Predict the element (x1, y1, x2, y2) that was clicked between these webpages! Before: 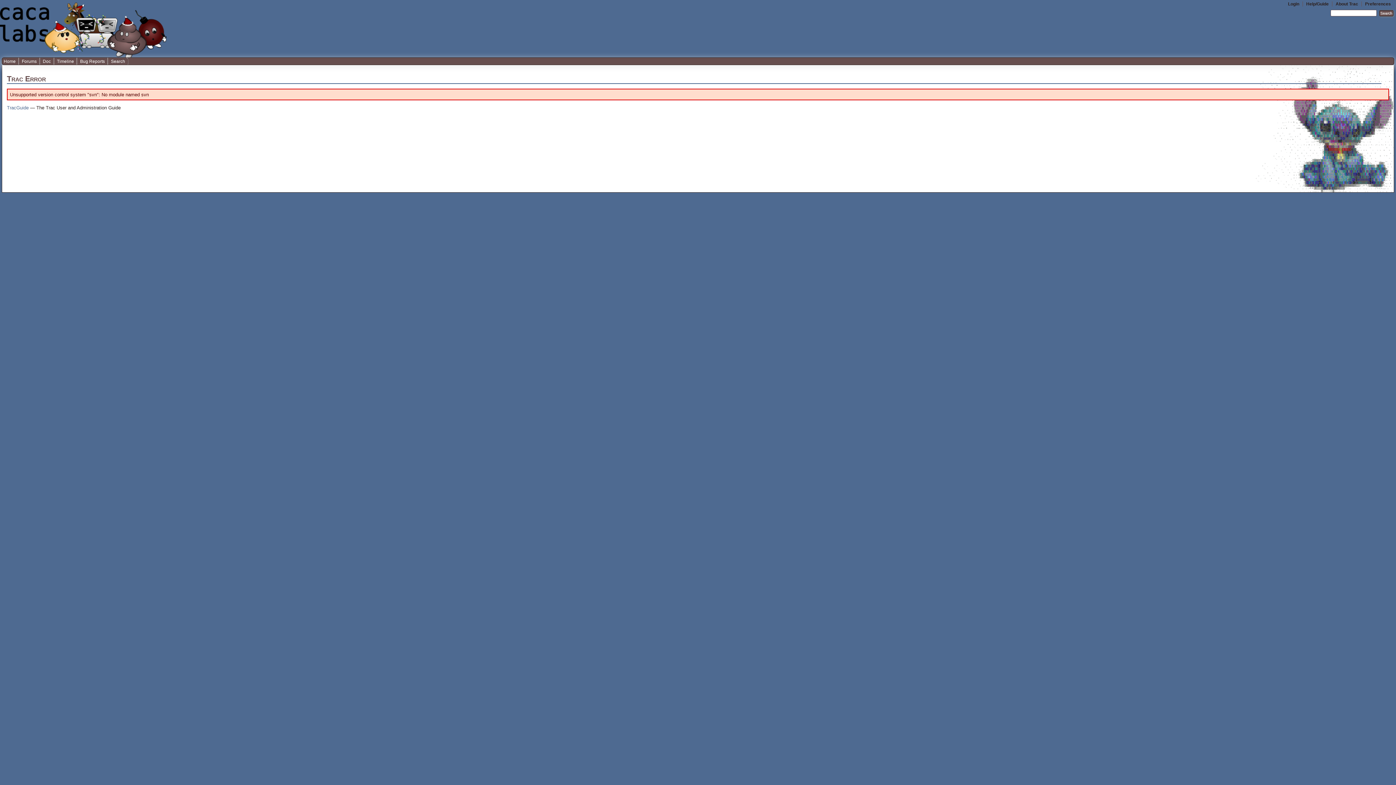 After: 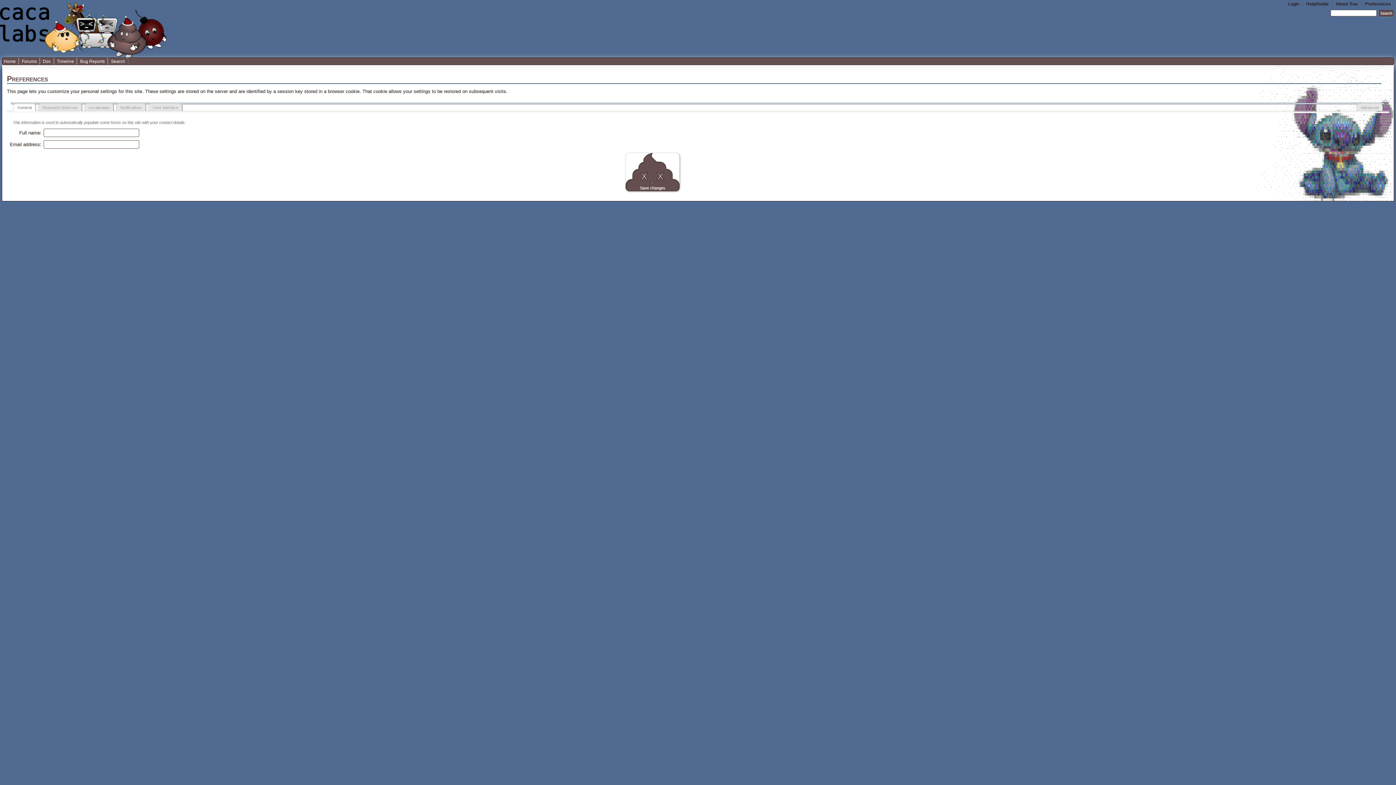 Action: bbox: (1365, 1, 1391, 6) label: Preferences